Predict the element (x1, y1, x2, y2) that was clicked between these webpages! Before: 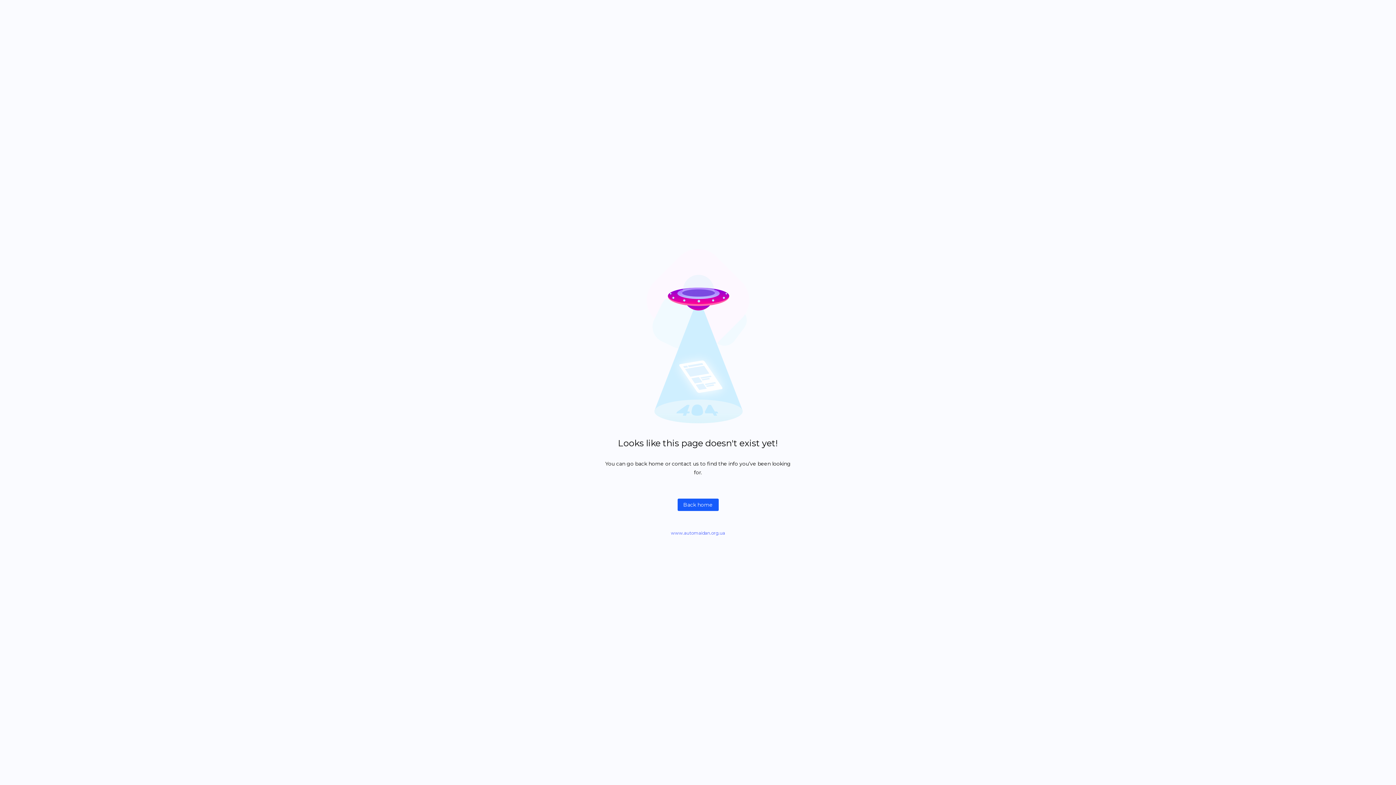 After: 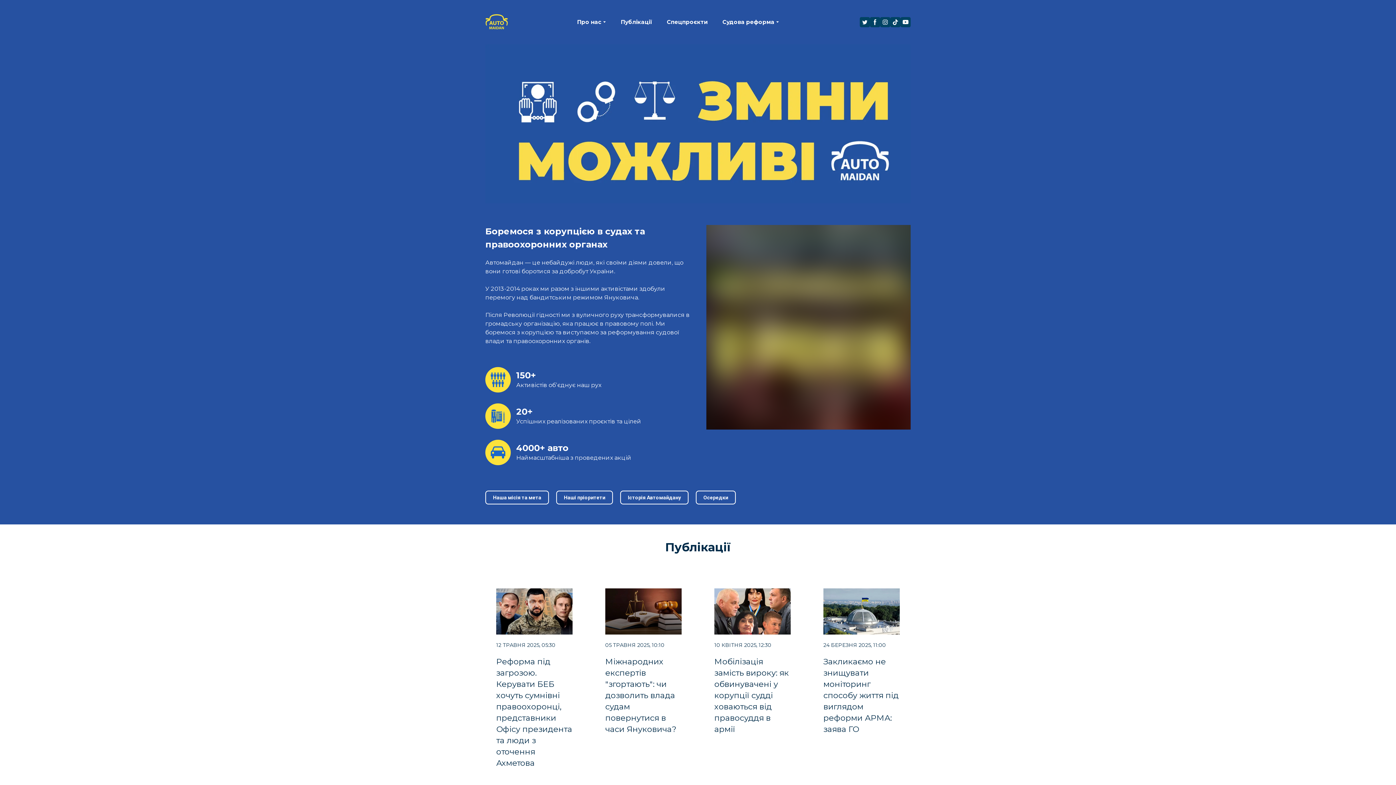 Action: bbox: (677, 498, 718, 511) label: Back home